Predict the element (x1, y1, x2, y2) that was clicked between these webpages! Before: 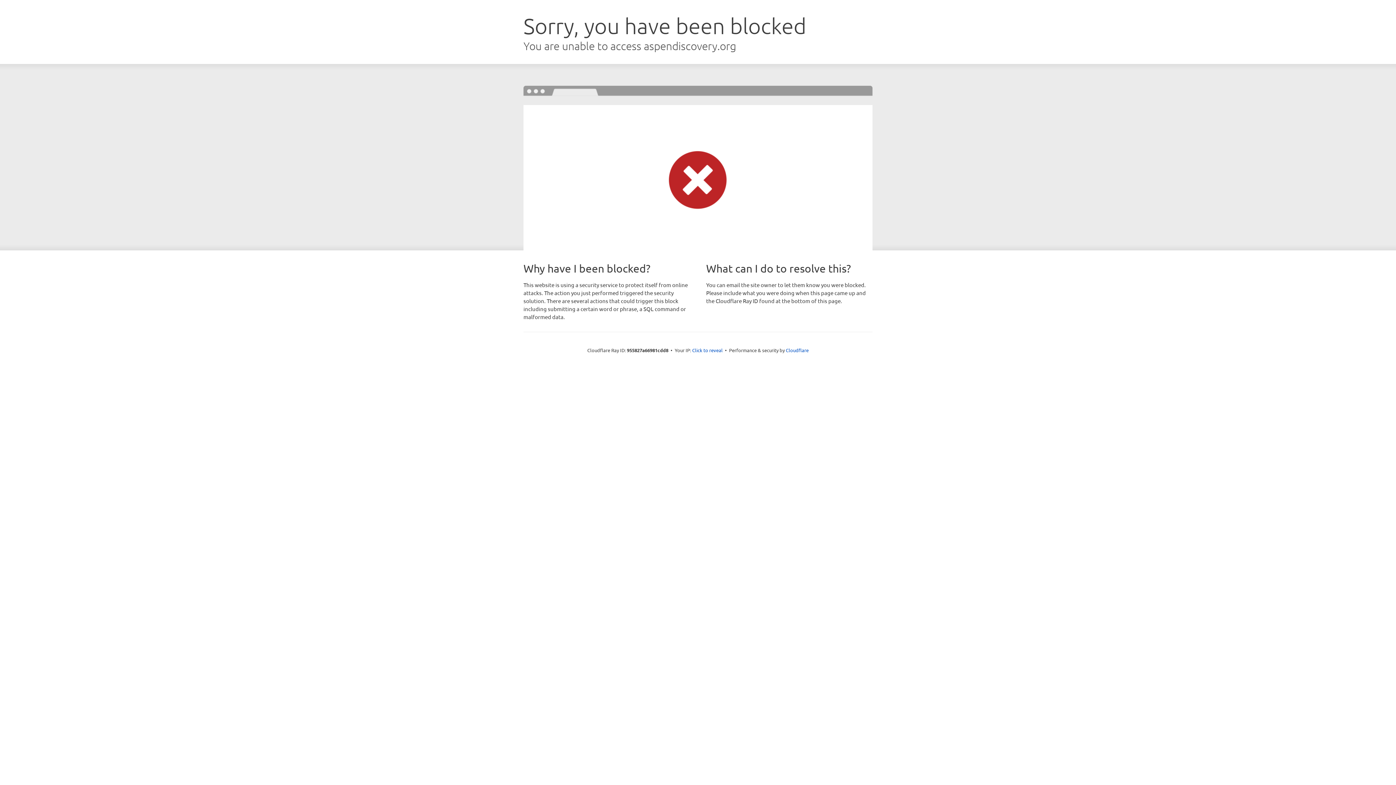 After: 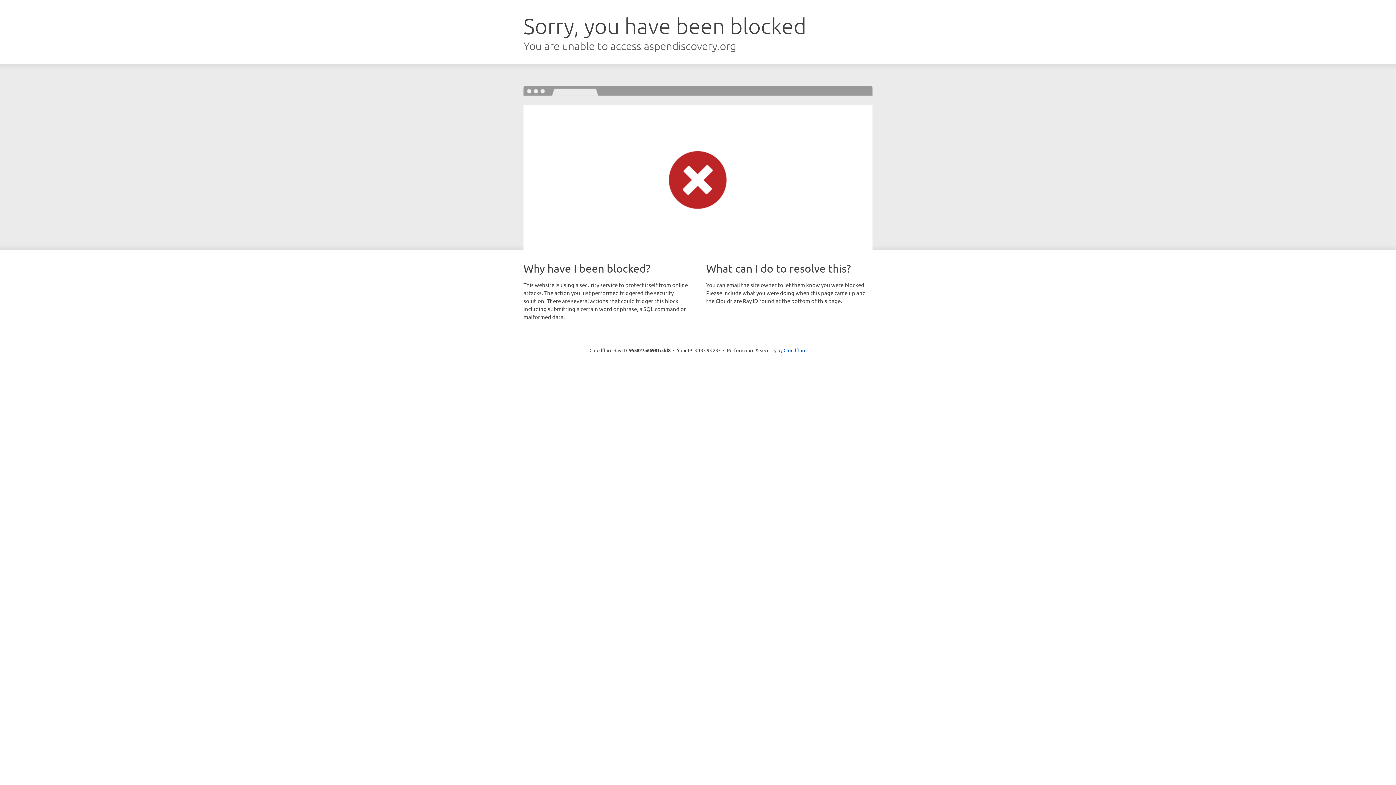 Action: label: Click to reveal bbox: (692, 346, 722, 353)